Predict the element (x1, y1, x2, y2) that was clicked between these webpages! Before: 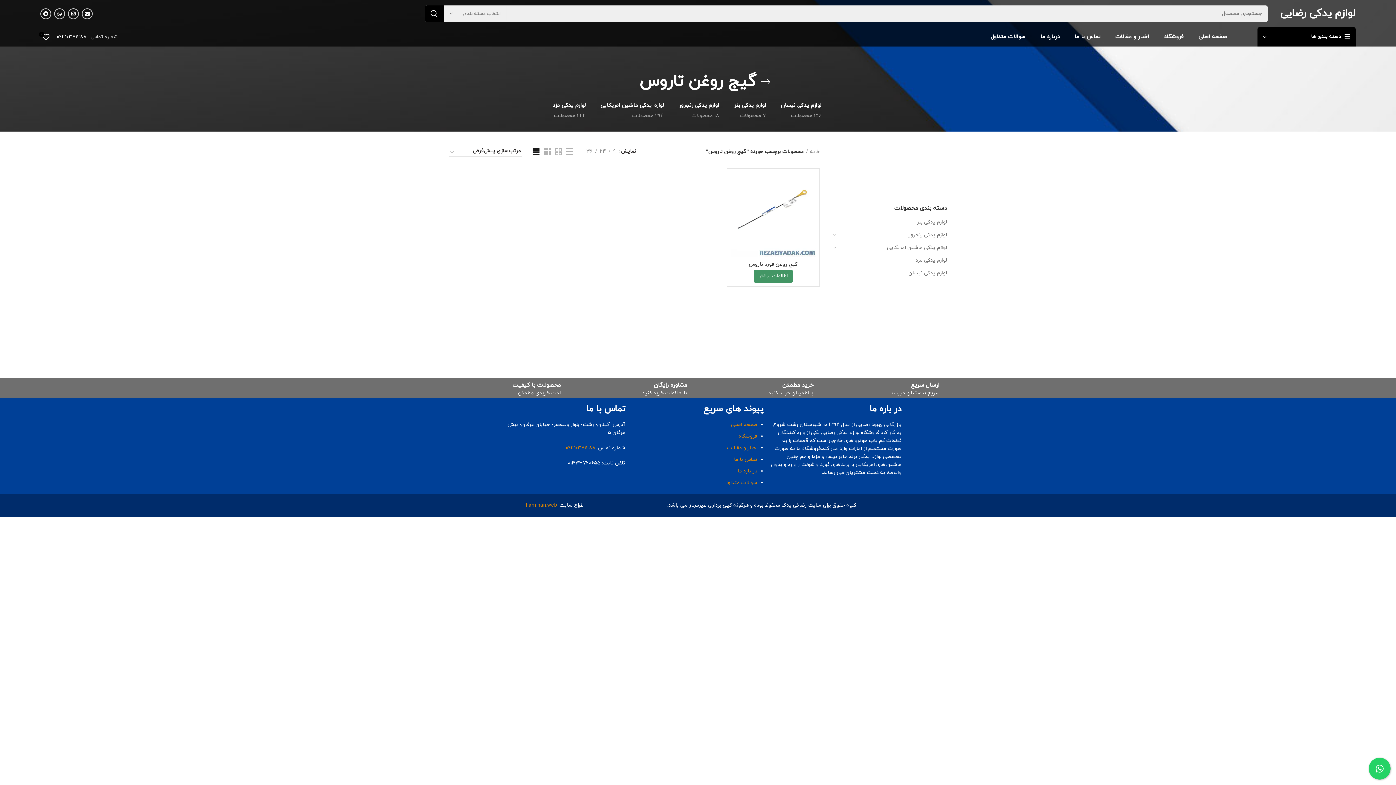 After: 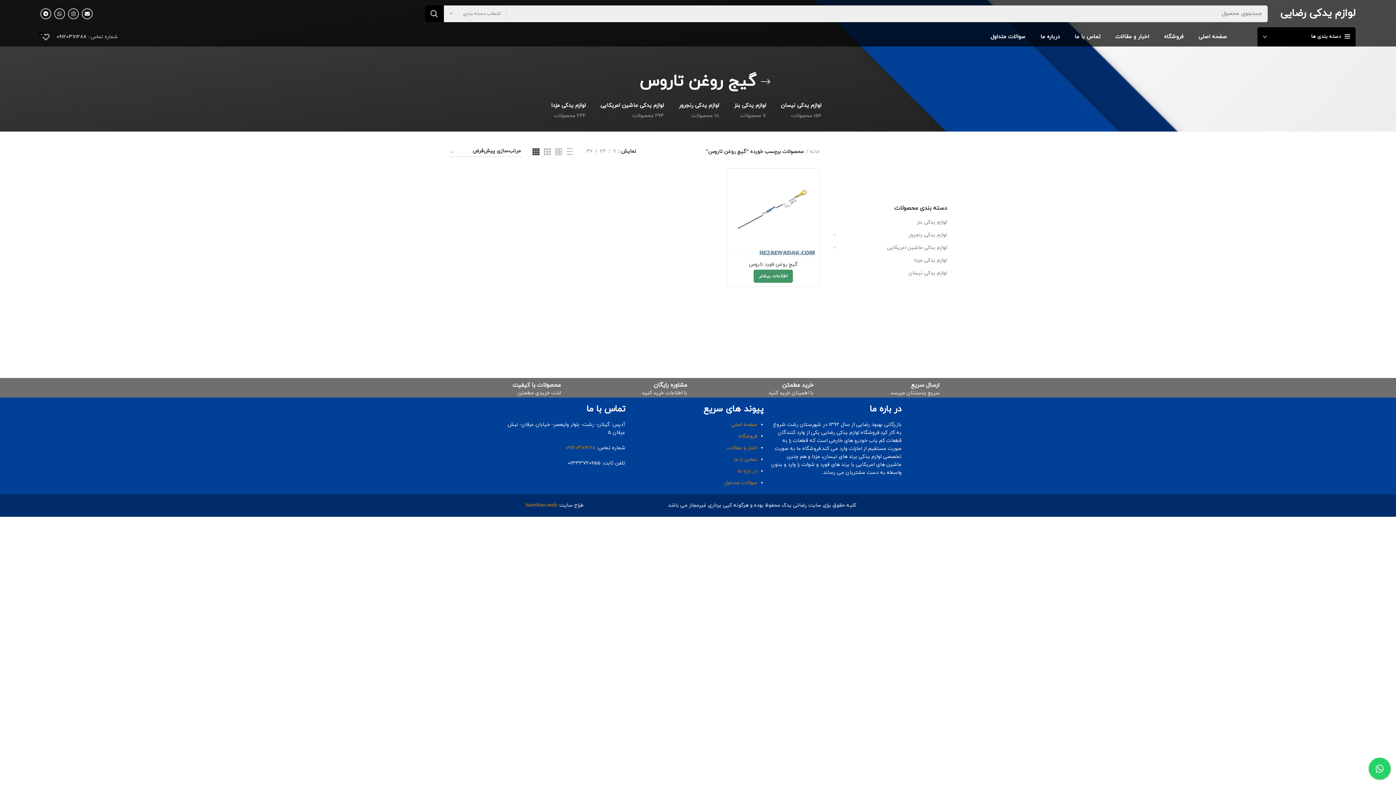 Action: label: 09120371288 bbox: (56, 33, 86, 40)